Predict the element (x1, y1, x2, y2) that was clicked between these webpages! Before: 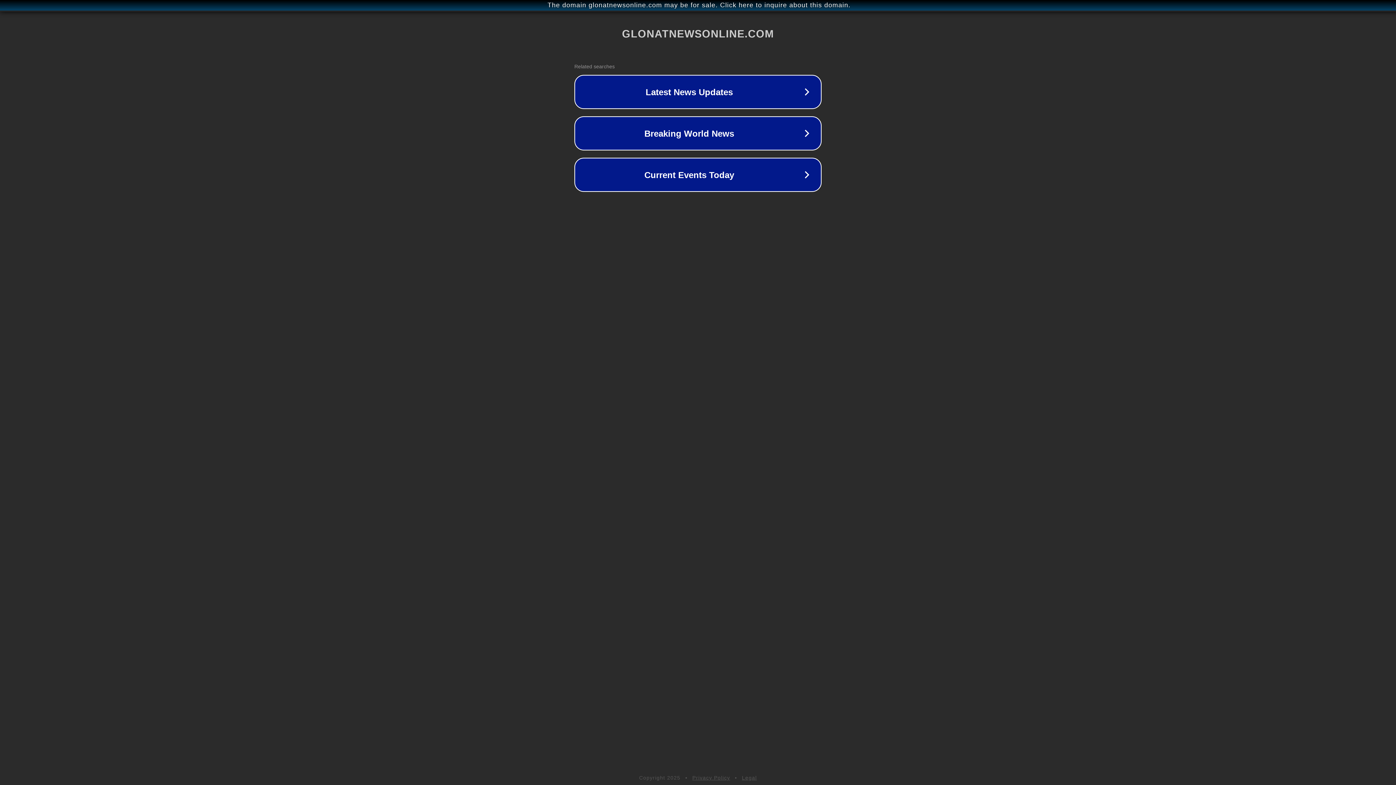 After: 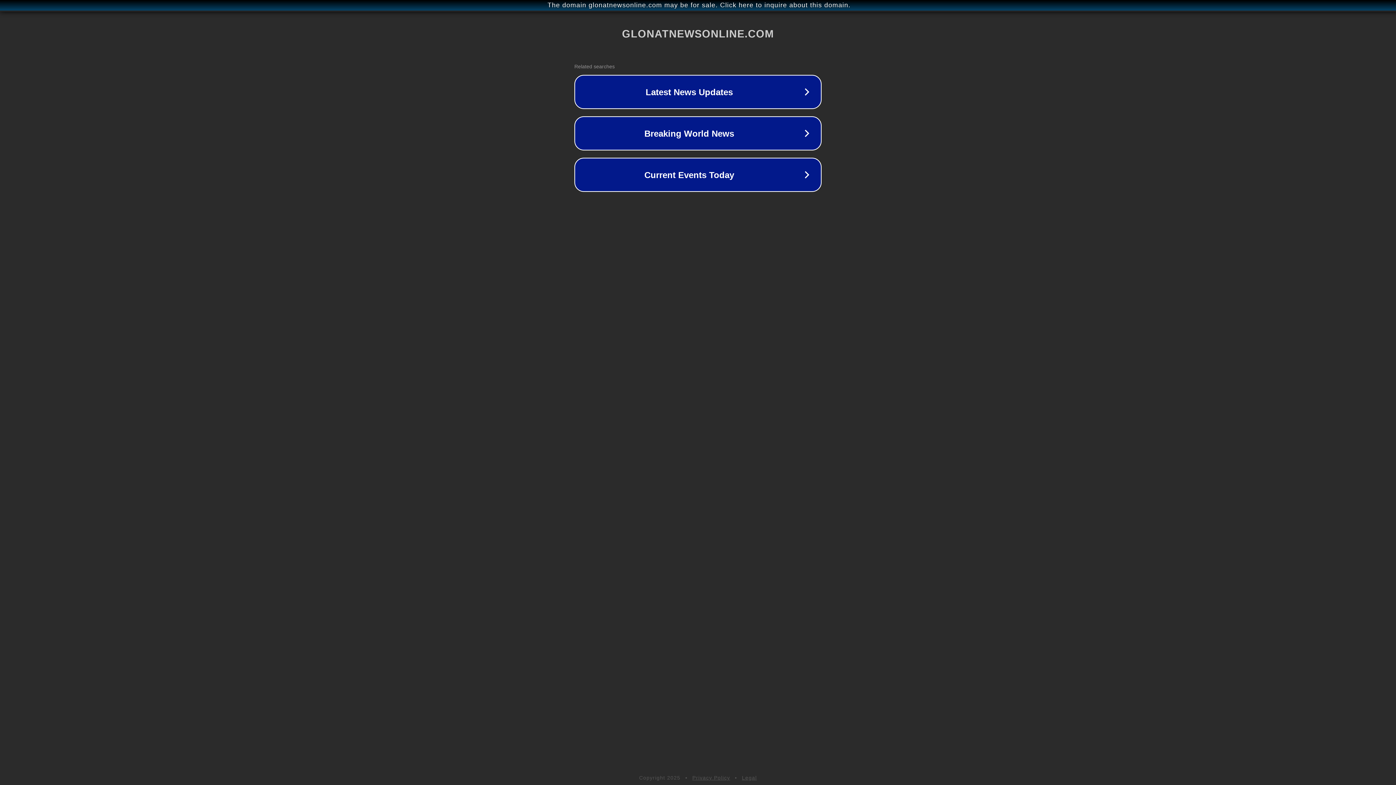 Action: bbox: (742, 775, 757, 781) label: Legal